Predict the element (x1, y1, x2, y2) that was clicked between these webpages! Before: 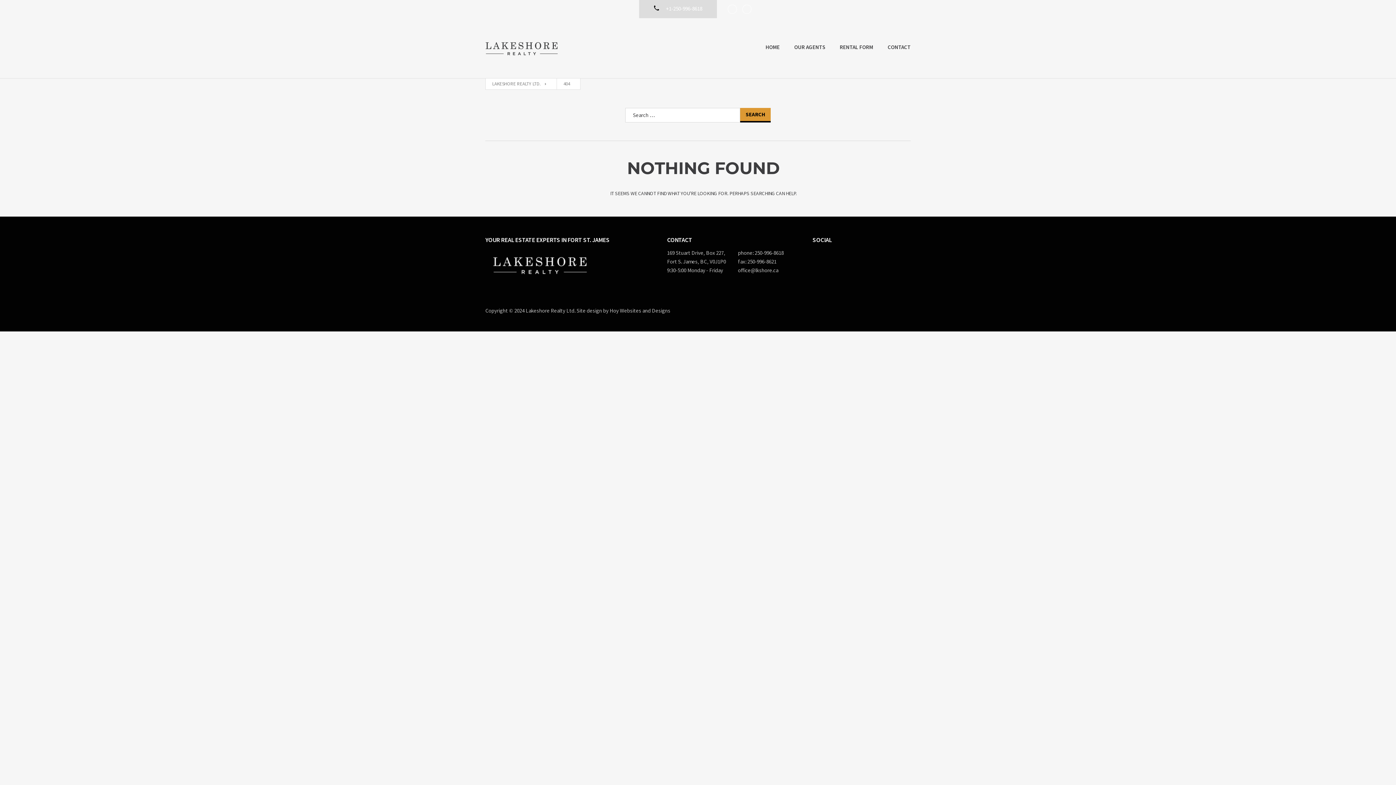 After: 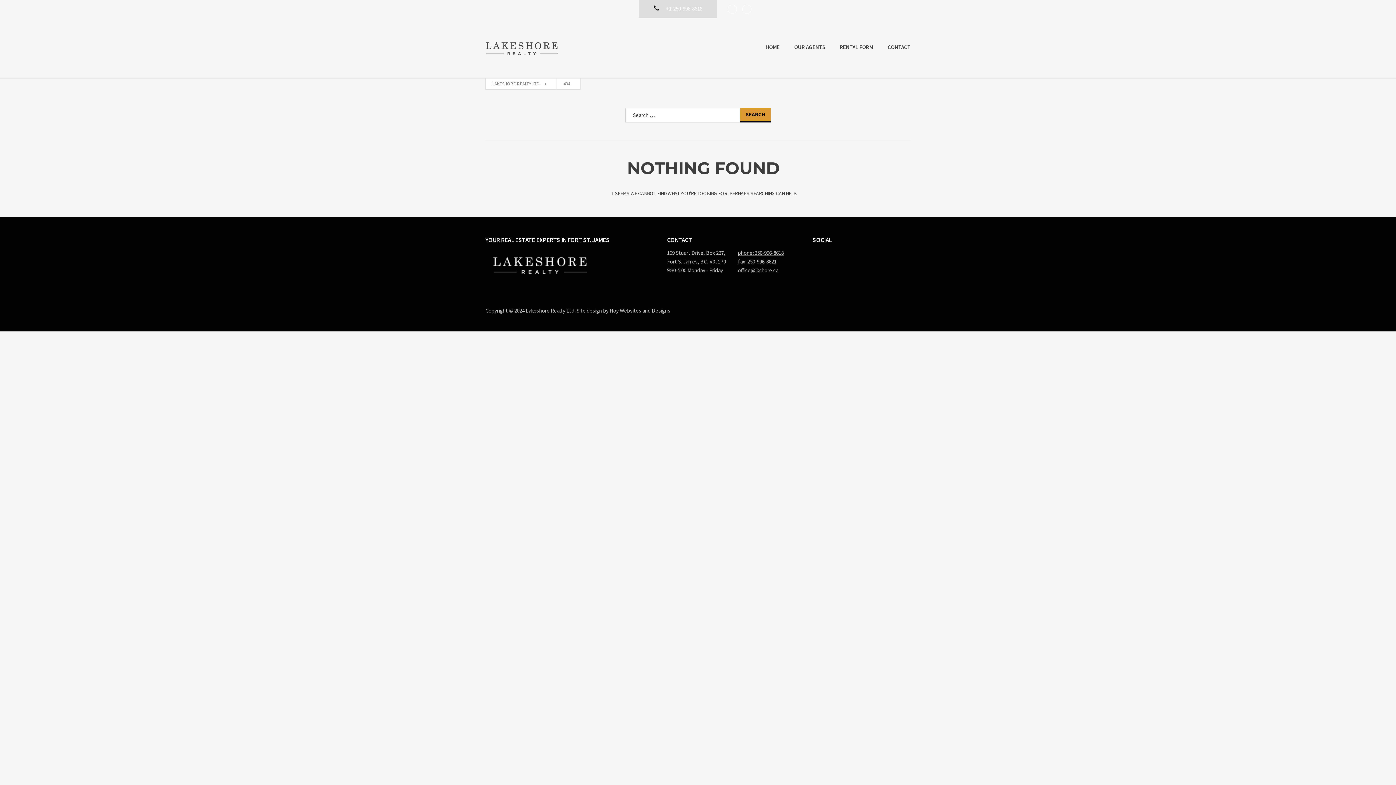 Action: label: phone: 250-996-8618 bbox: (738, 248, 801, 257)